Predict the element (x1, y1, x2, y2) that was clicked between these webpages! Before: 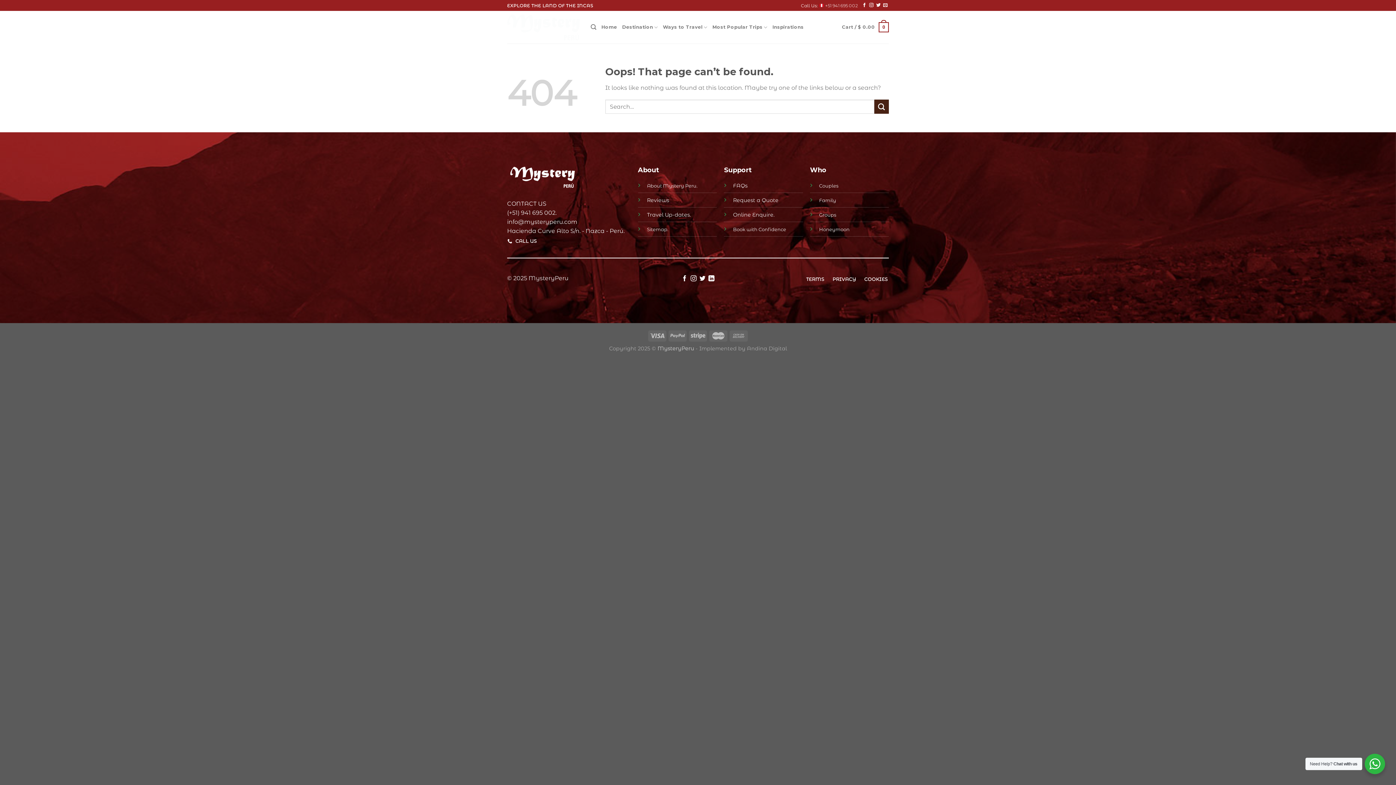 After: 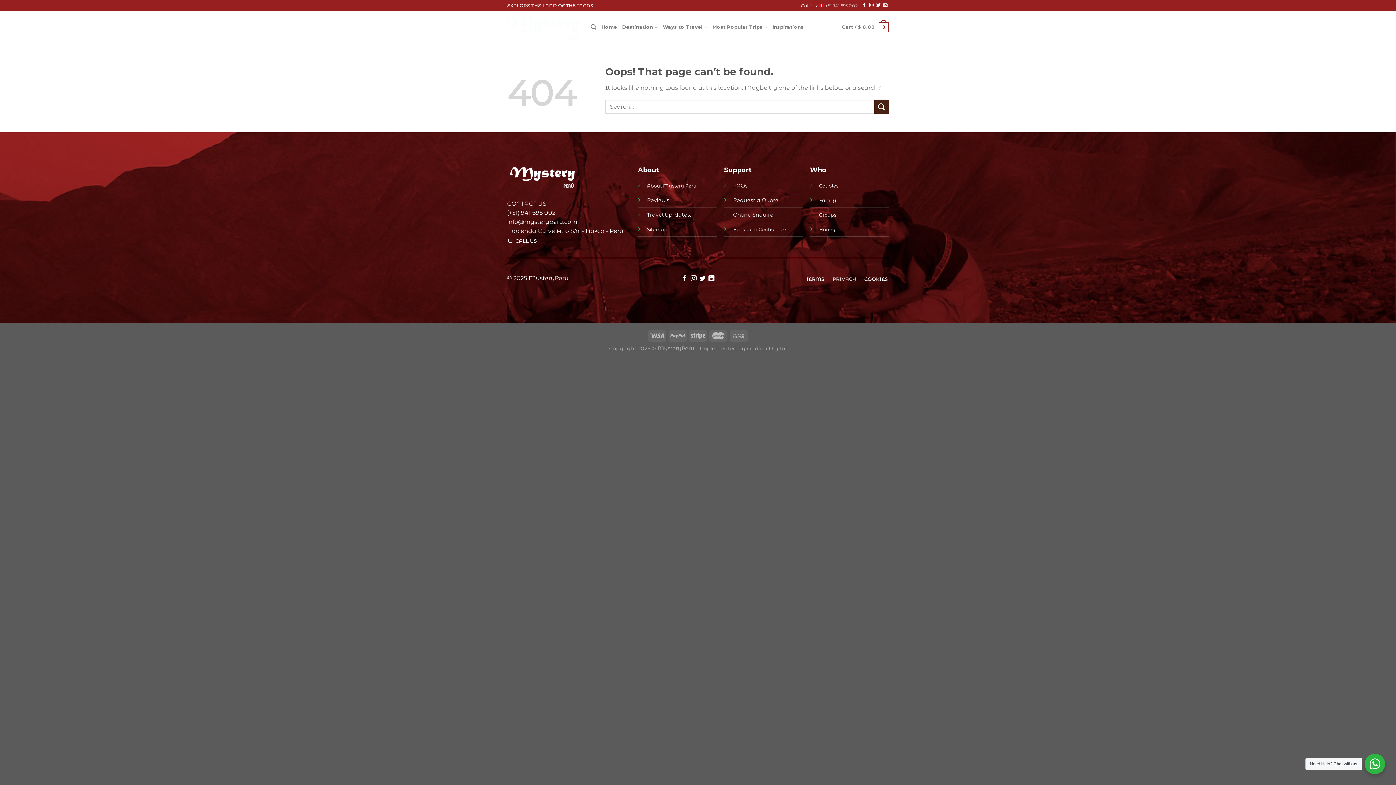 Action: label: PRIVACY bbox: (831, 273, 857, 285)